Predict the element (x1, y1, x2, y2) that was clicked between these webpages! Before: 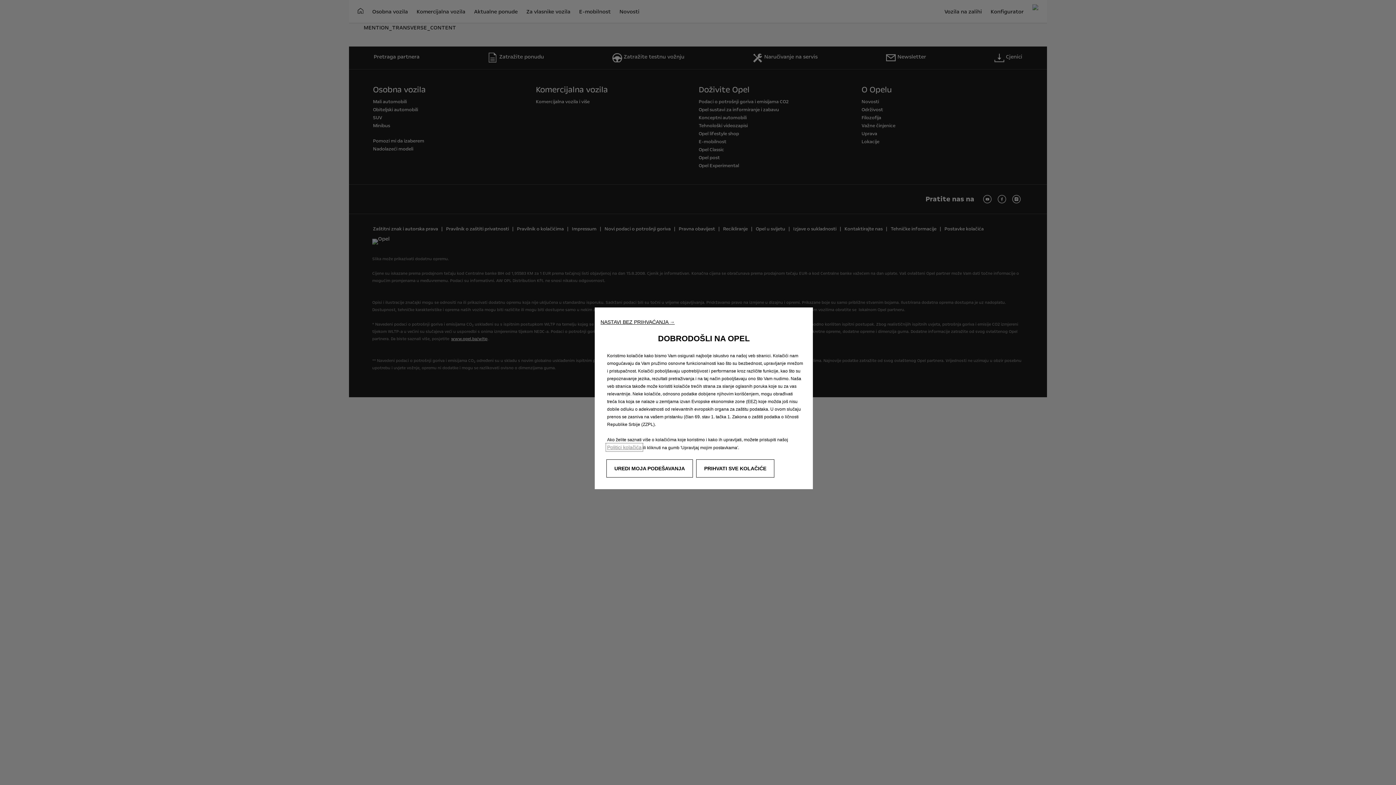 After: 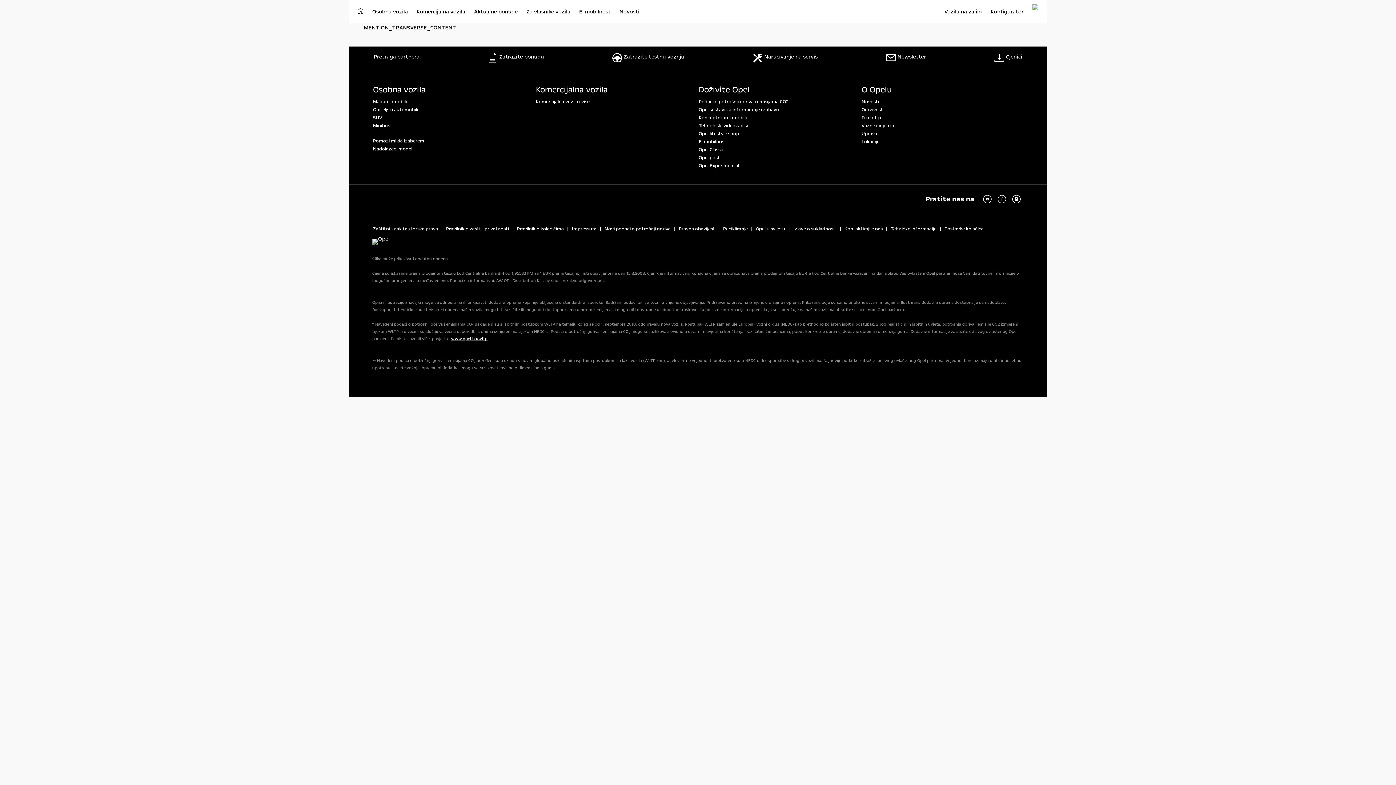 Action: bbox: (600, 319, 674, 325) label: NASTAVI BEZ PRIHVAĆANJA →